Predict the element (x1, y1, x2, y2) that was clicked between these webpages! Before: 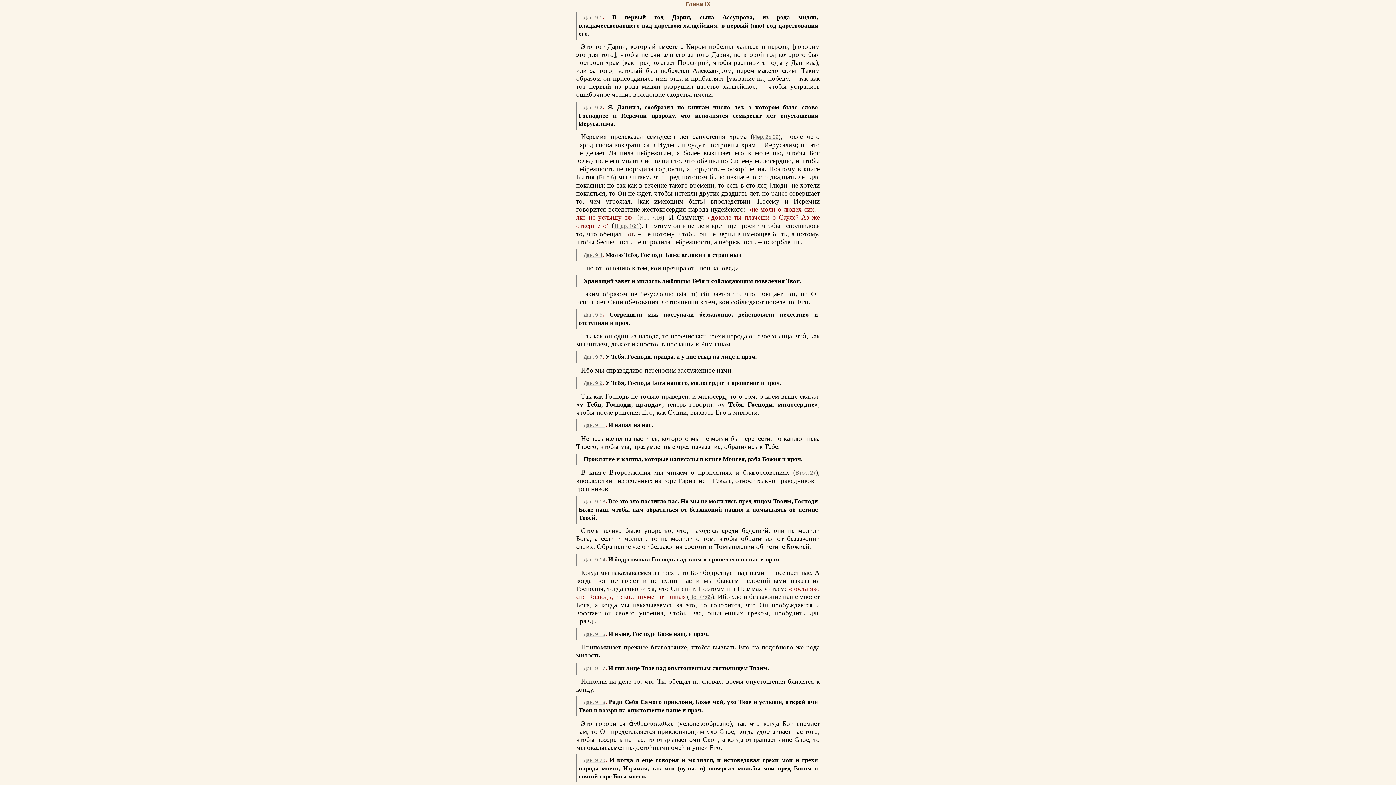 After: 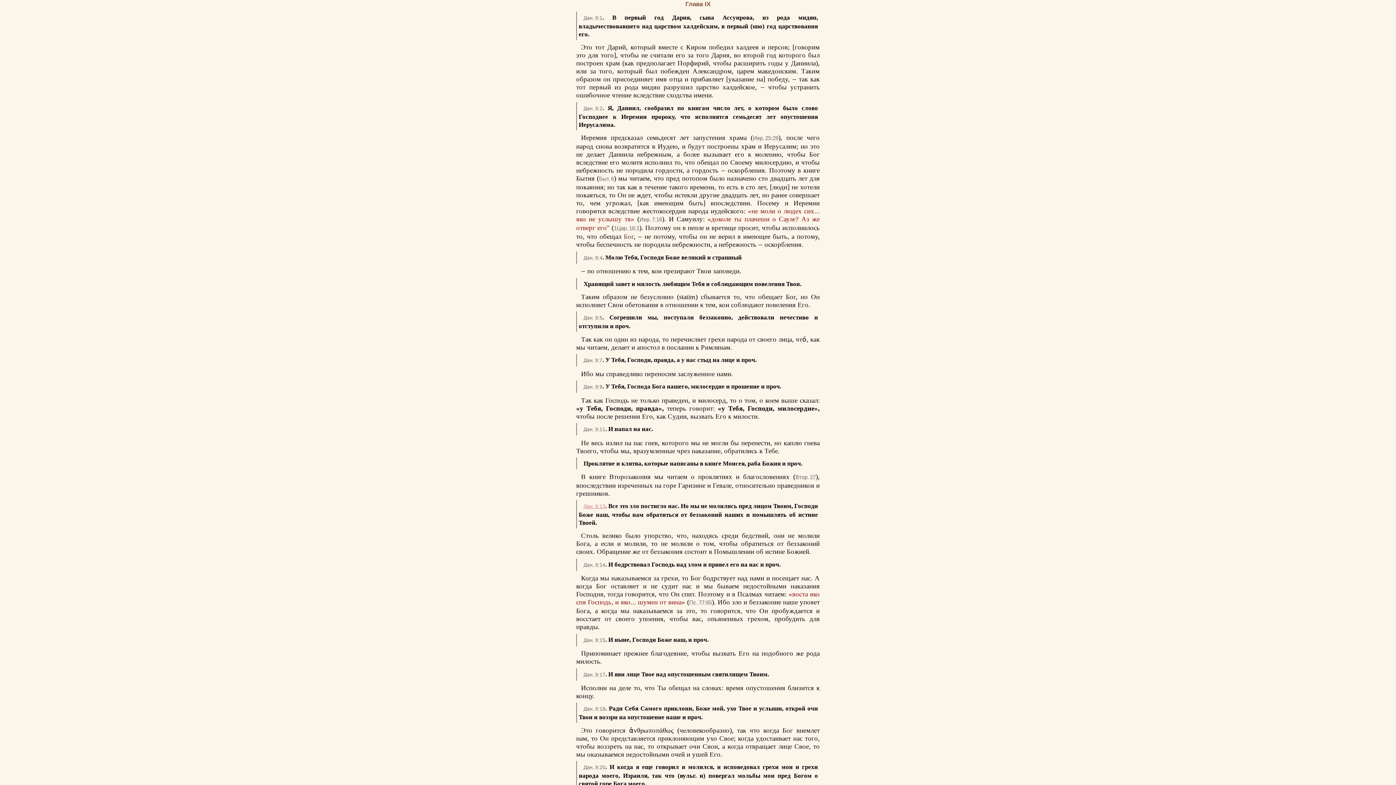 Action: label: Дан. 9:13 bbox: (583, 499, 605, 504)